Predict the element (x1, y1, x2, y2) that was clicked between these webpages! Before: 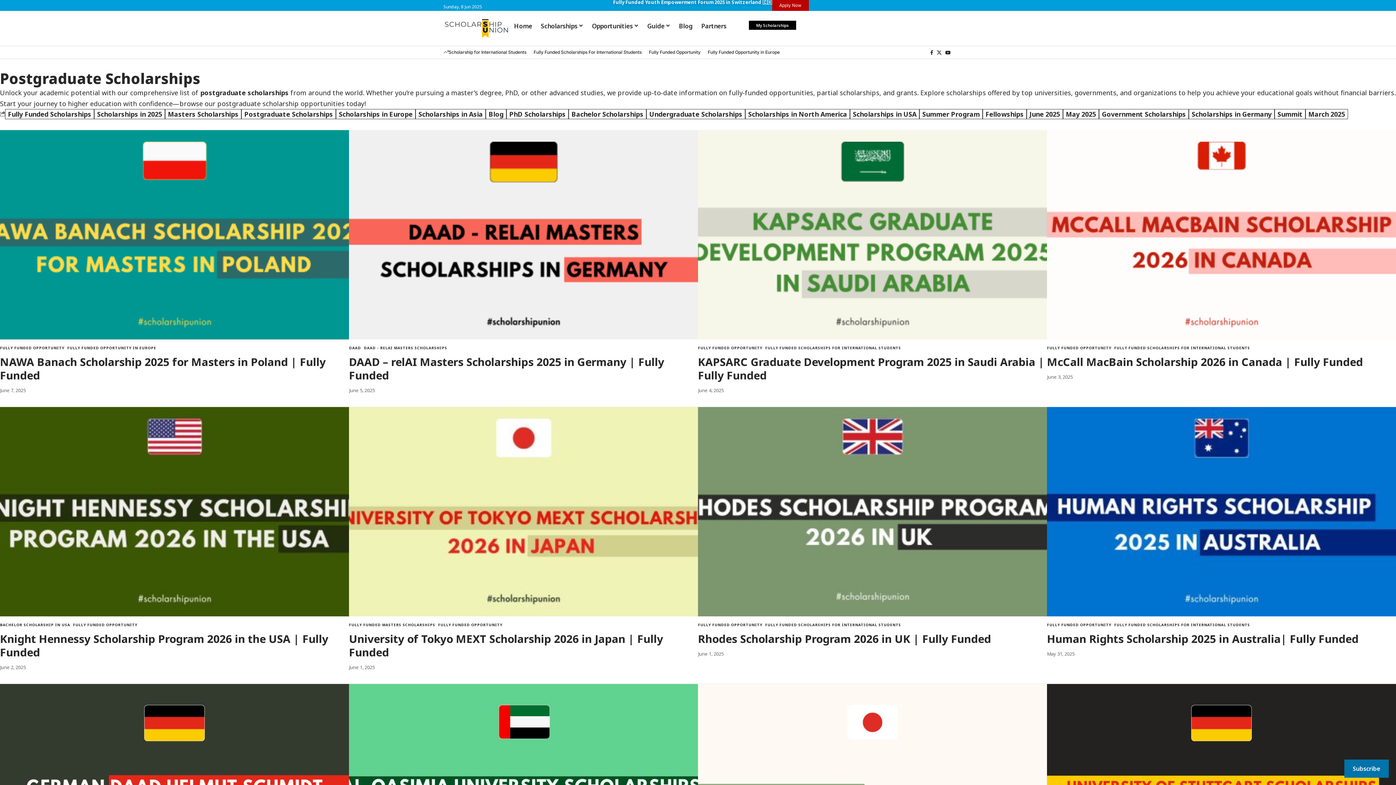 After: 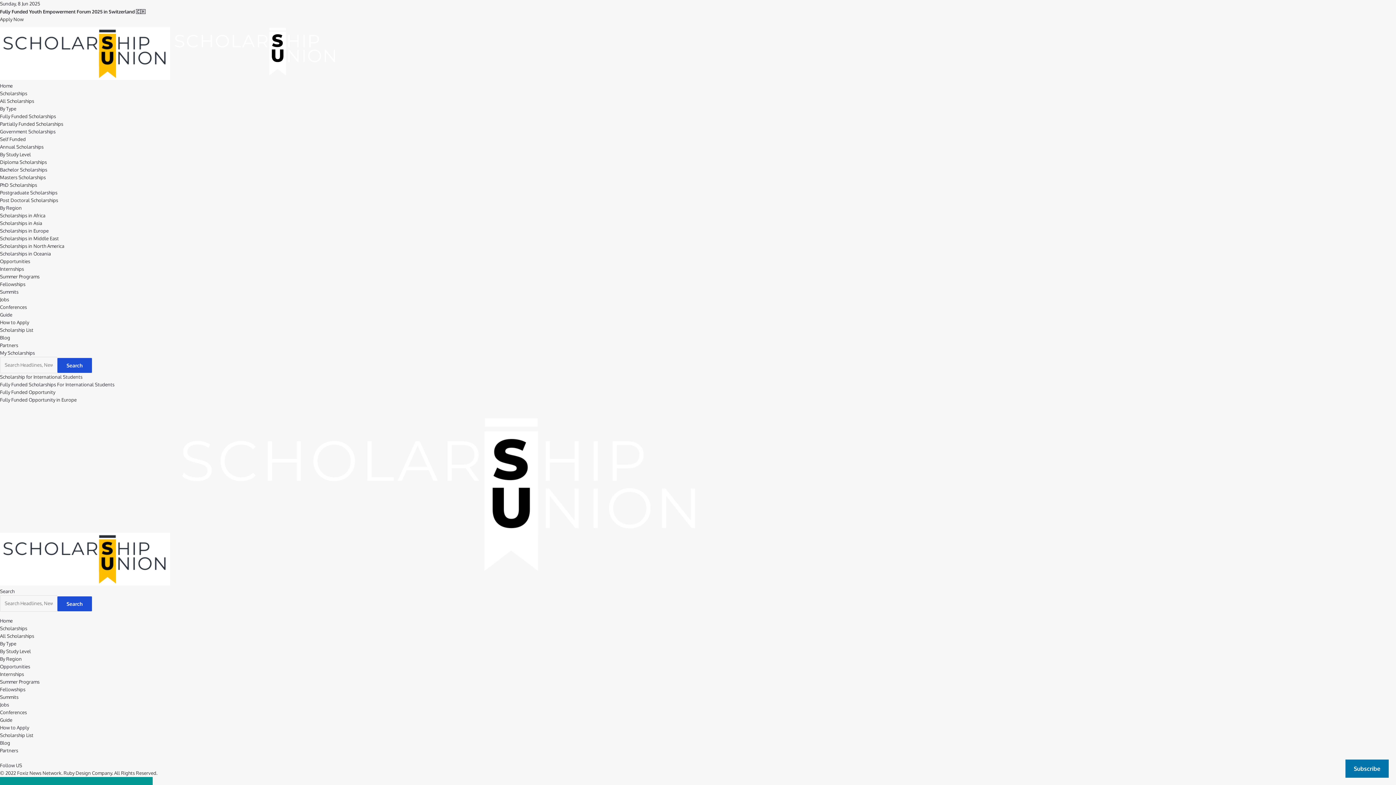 Action: bbox: (443, 23, 509, 32)